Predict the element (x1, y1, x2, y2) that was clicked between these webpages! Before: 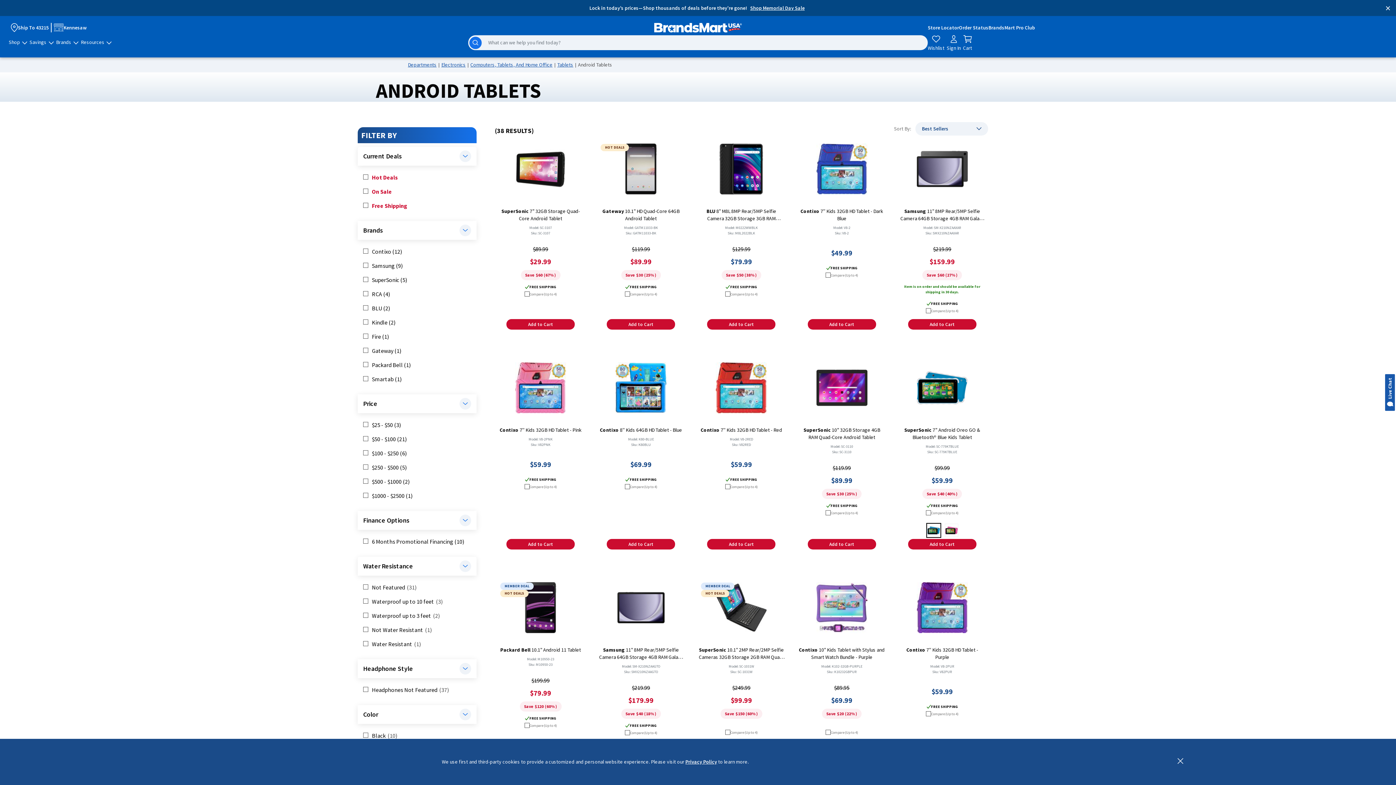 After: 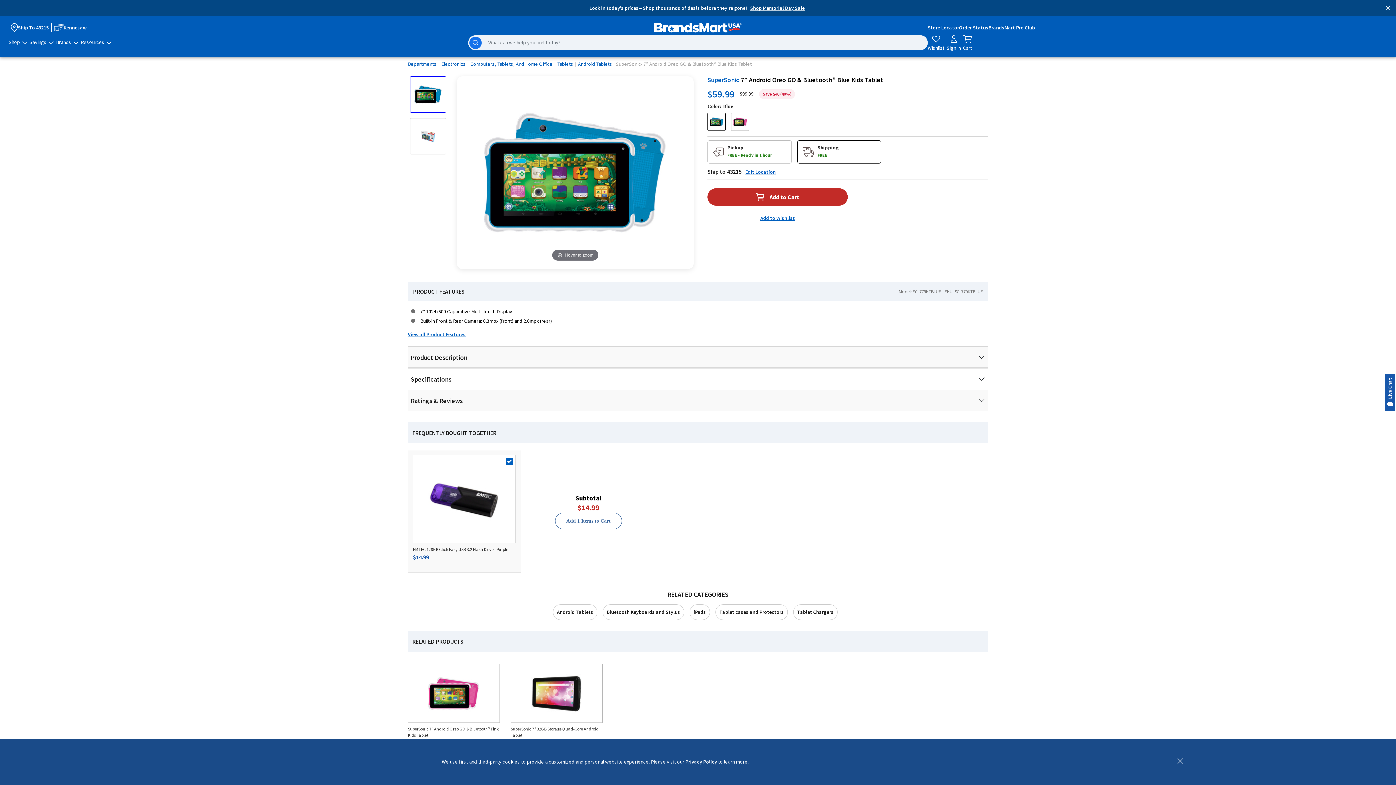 Action: bbox: (896, 356, 988, 523) label: Tap to navigate to SuperSonic 7” Android Oreo GO & Bluetooth® Blue Kids Tablet